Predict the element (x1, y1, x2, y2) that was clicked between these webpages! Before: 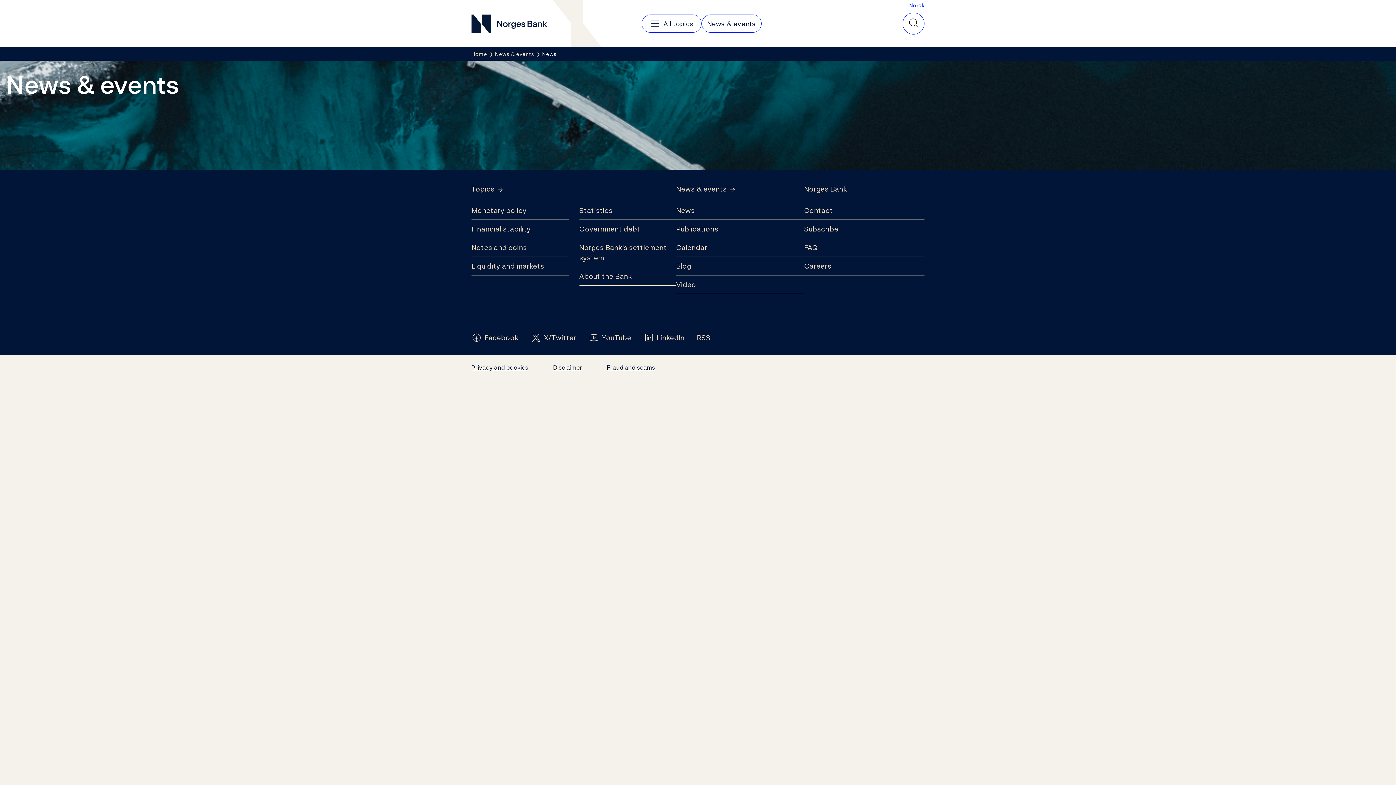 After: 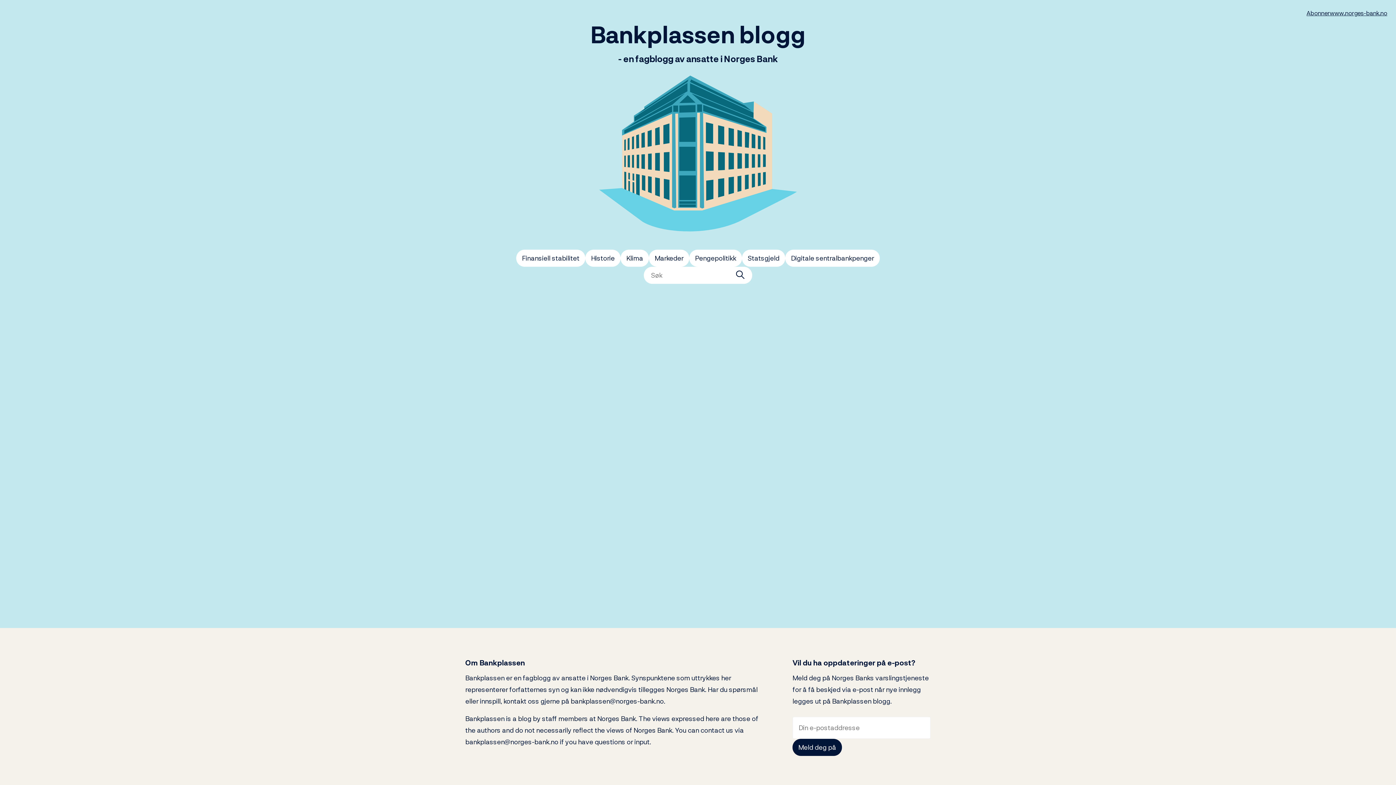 Action: label: Blog bbox: (676, 257, 804, 275)